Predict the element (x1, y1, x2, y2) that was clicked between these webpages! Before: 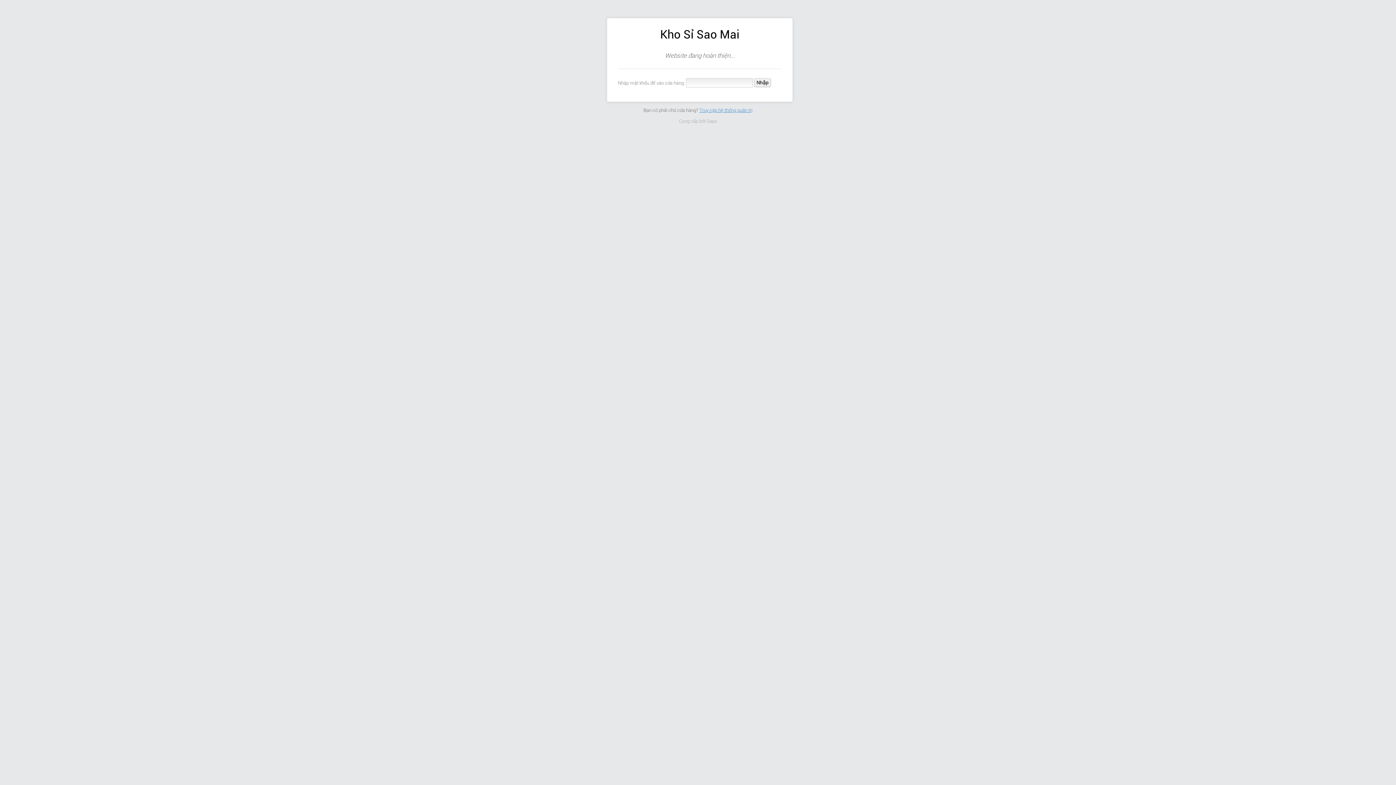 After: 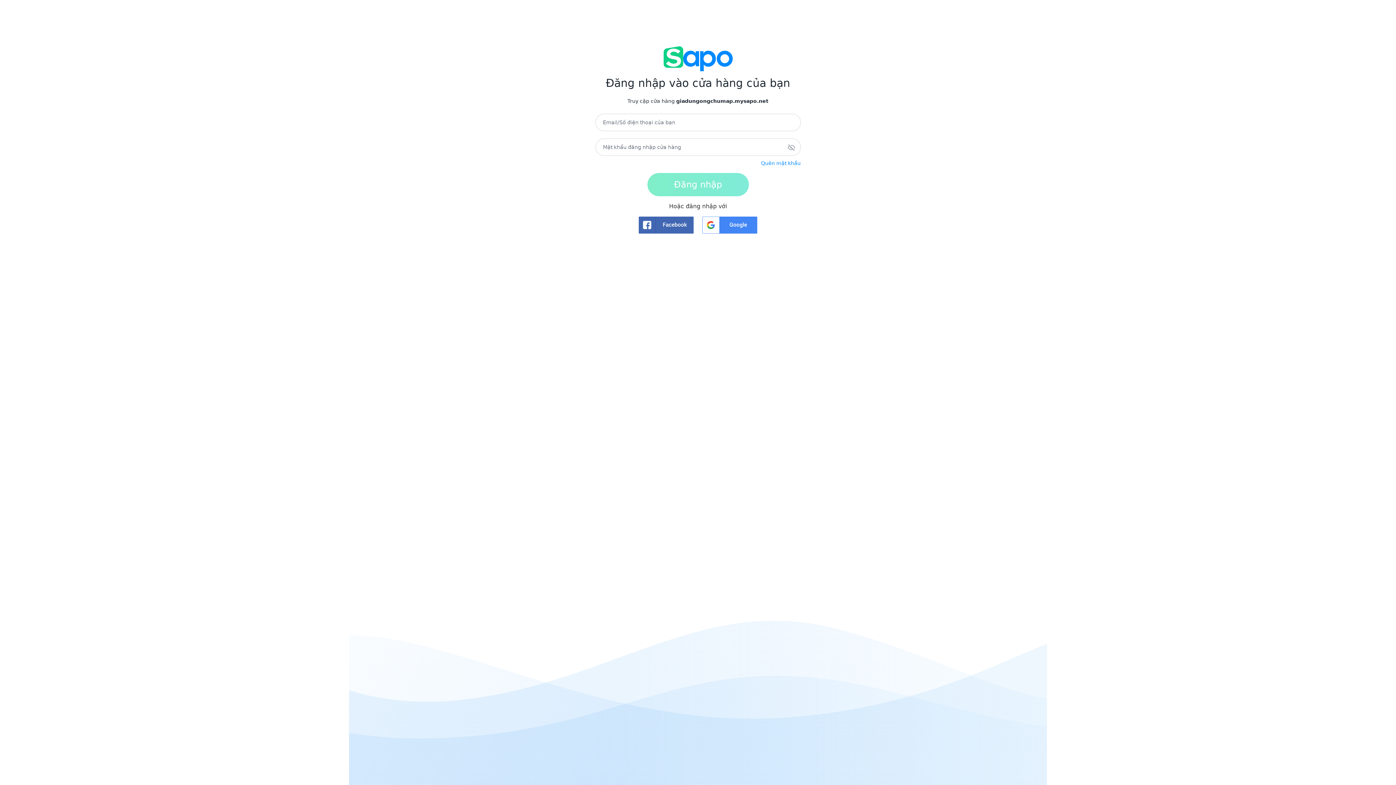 Action: bbox: (699, 107, 752, 112) label: Truy cập hệ thống quản trị